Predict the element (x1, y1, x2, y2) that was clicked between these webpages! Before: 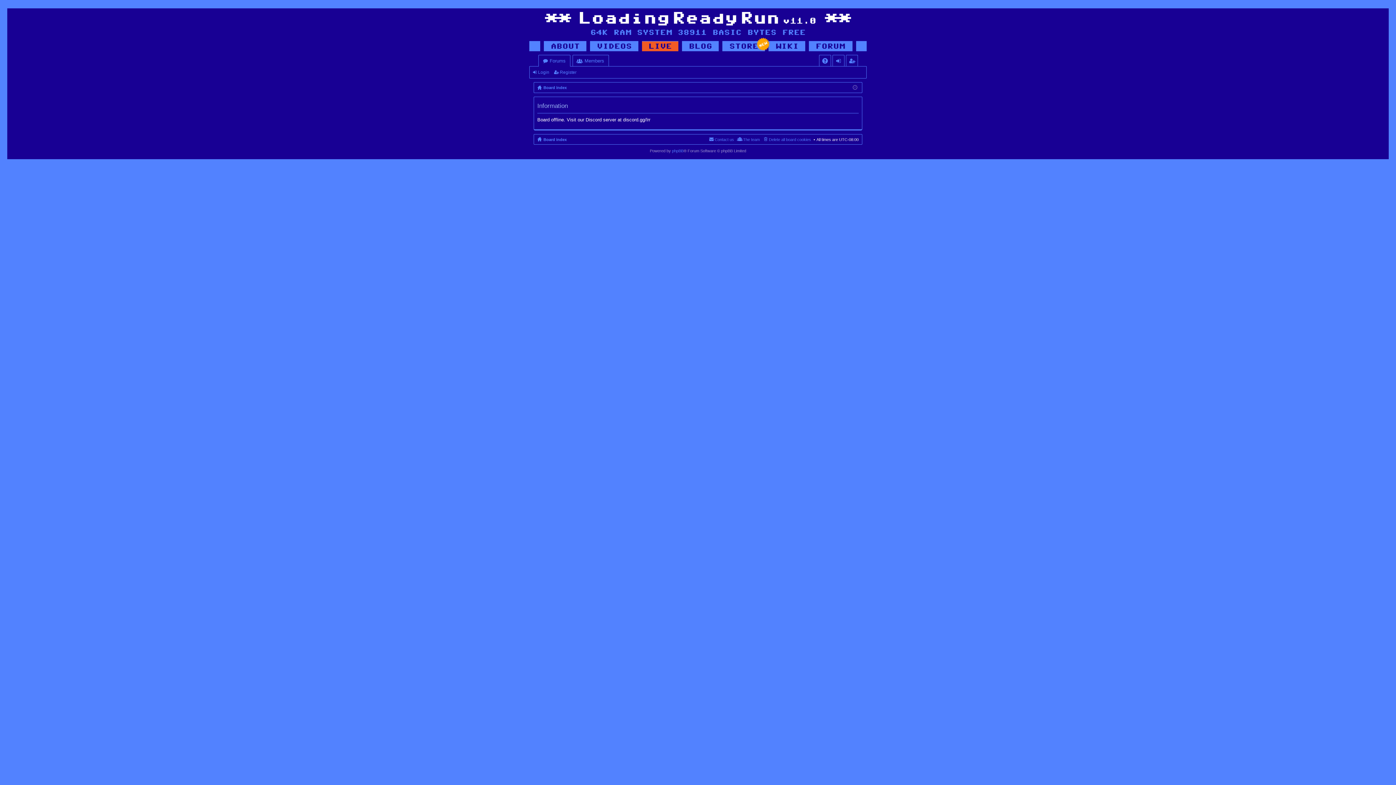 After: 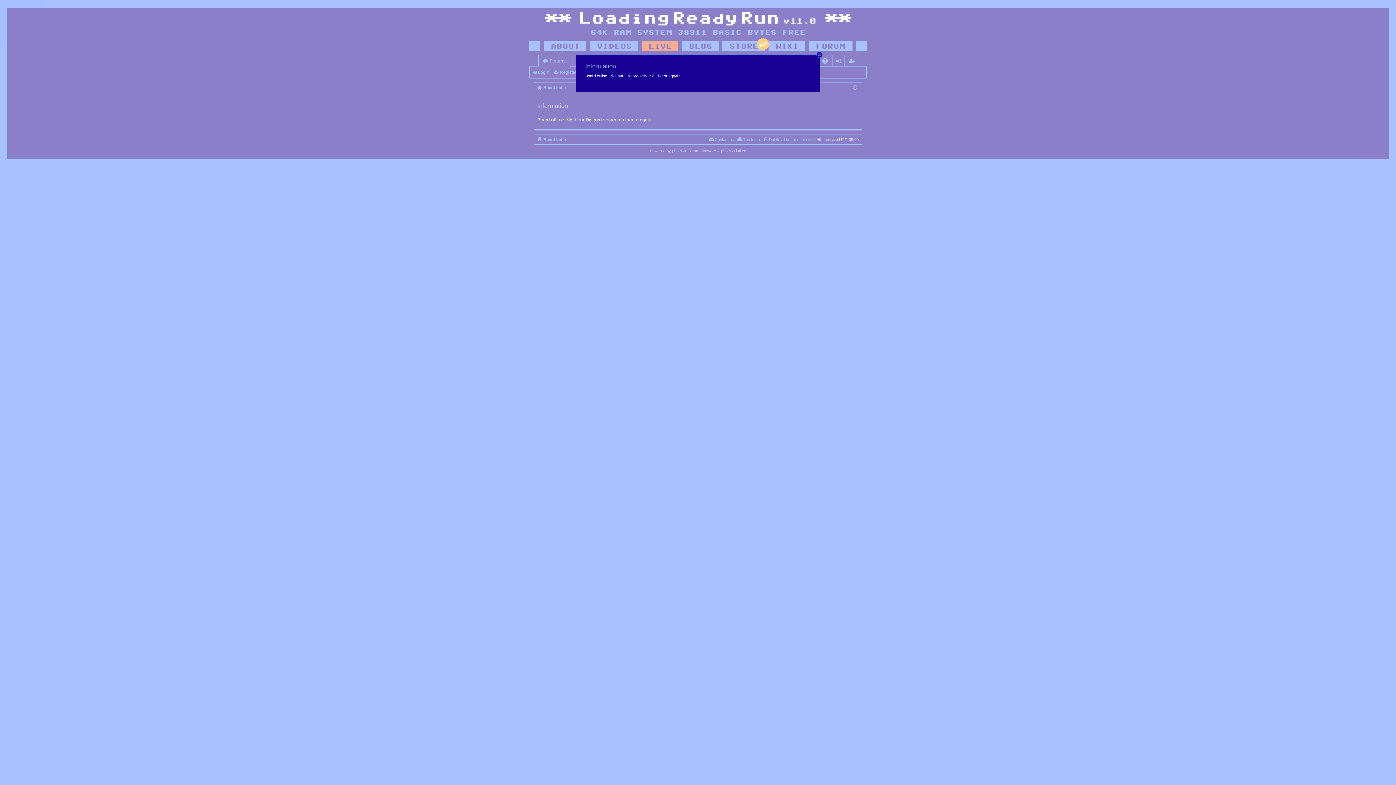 Action: bbox: (762, 135, 811, 143) label: Delete all board cookies